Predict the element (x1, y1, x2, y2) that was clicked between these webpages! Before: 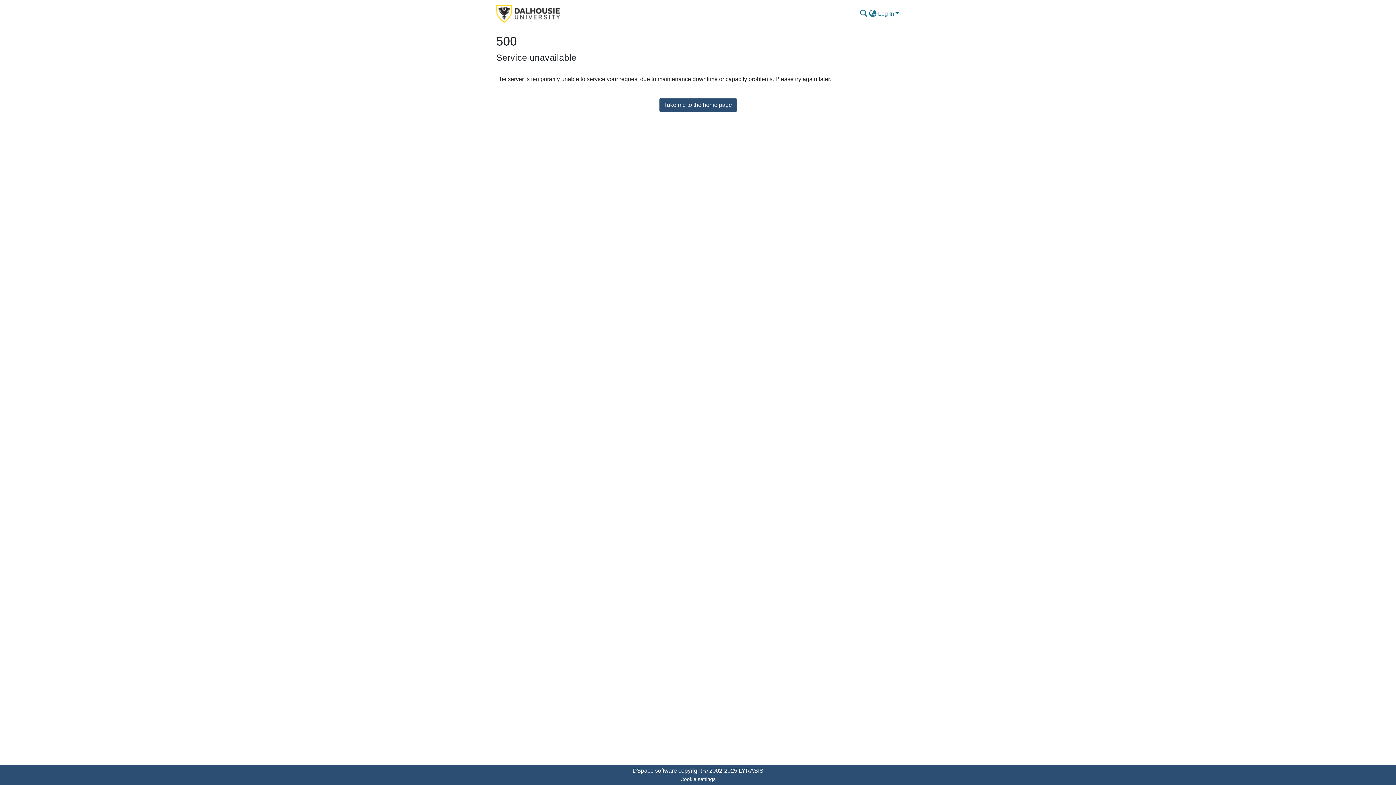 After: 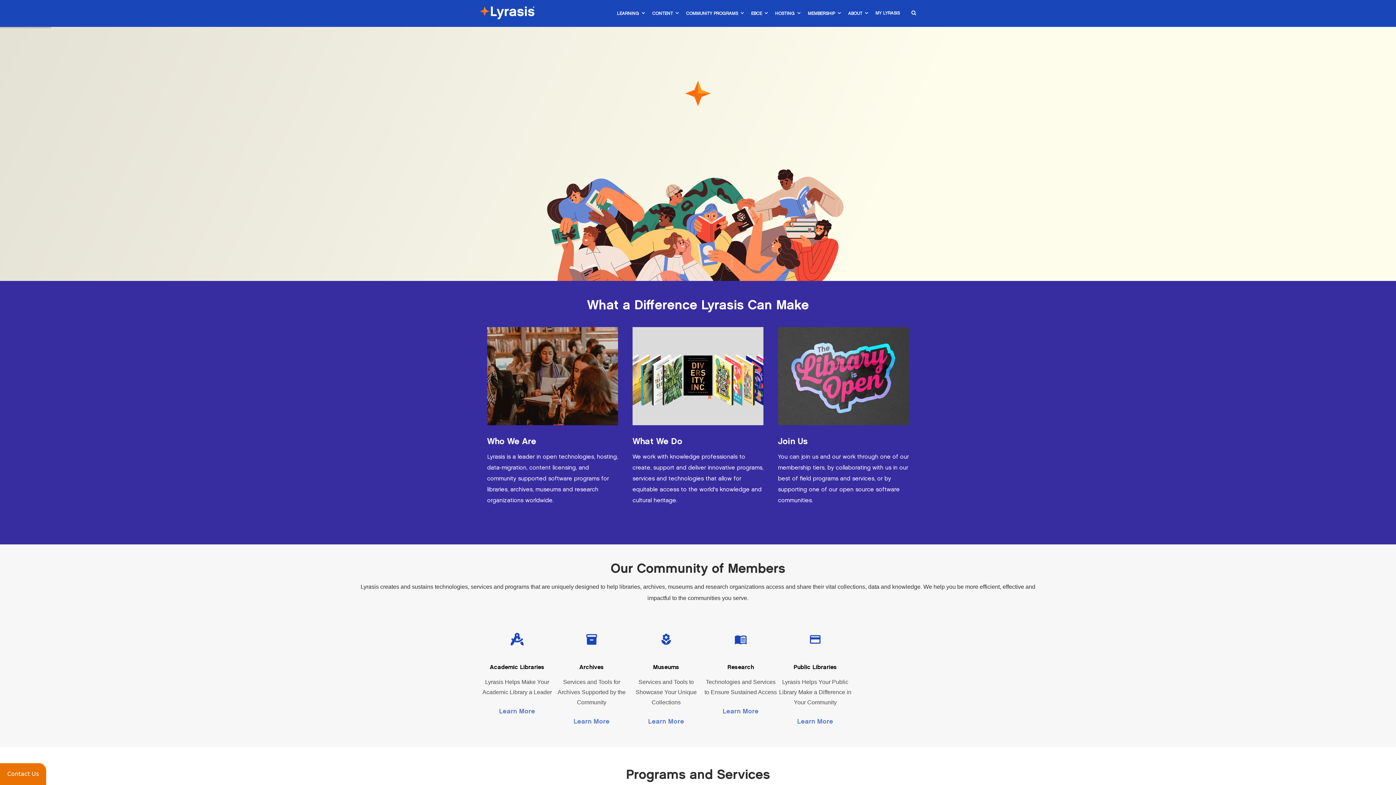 Action: bbox: (738, 768, 763, 774) label: LYRASIS